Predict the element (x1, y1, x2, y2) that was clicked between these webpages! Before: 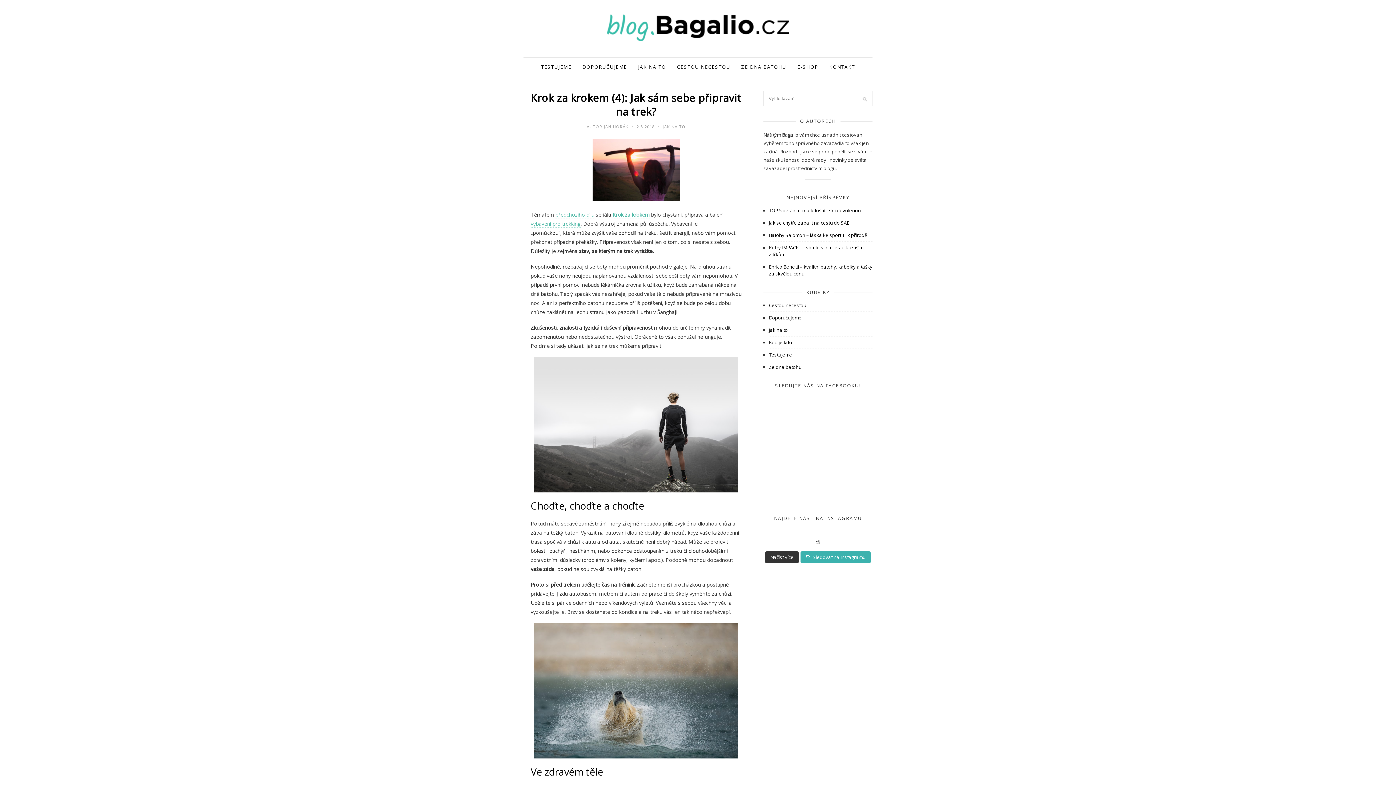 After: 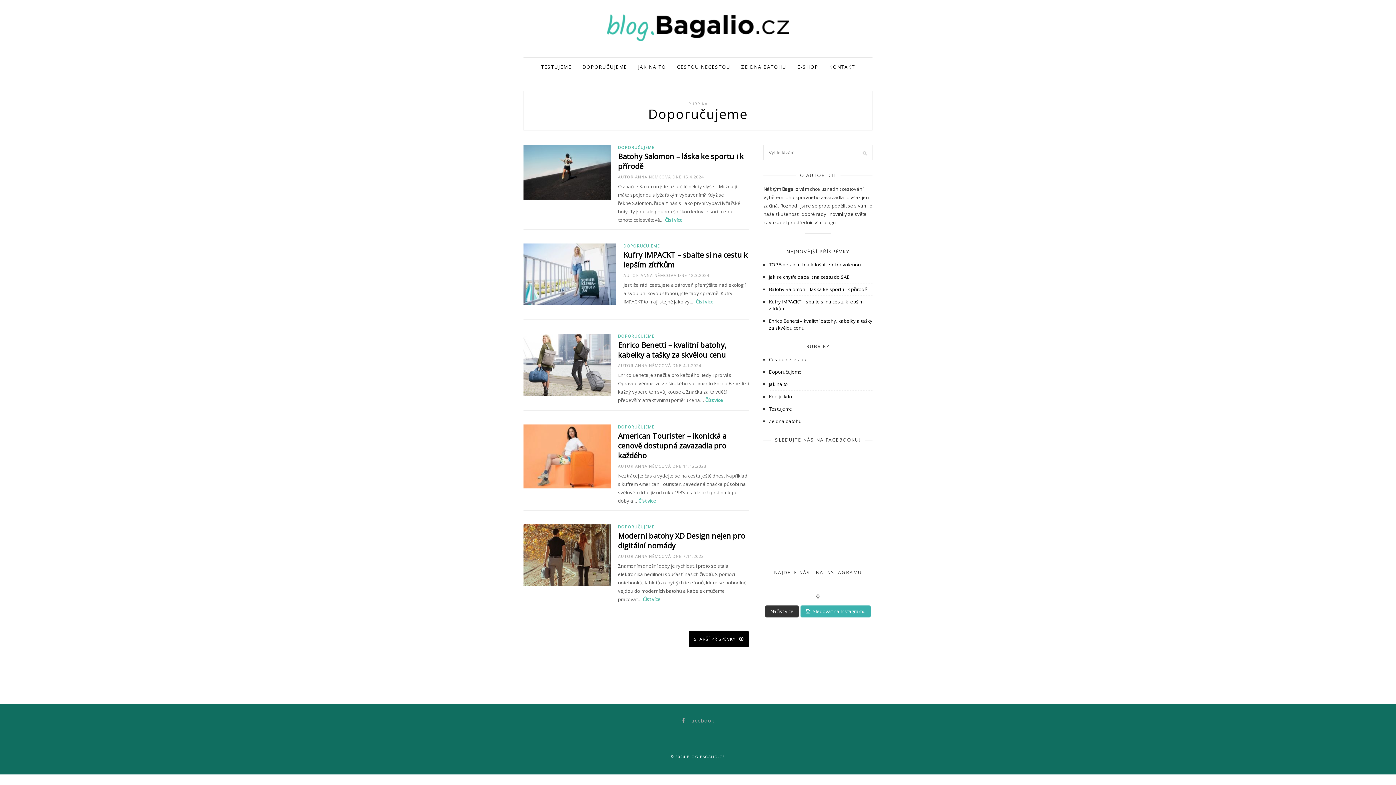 Action: bbox: (769, 314, 801, 321) label: Doporučujeme